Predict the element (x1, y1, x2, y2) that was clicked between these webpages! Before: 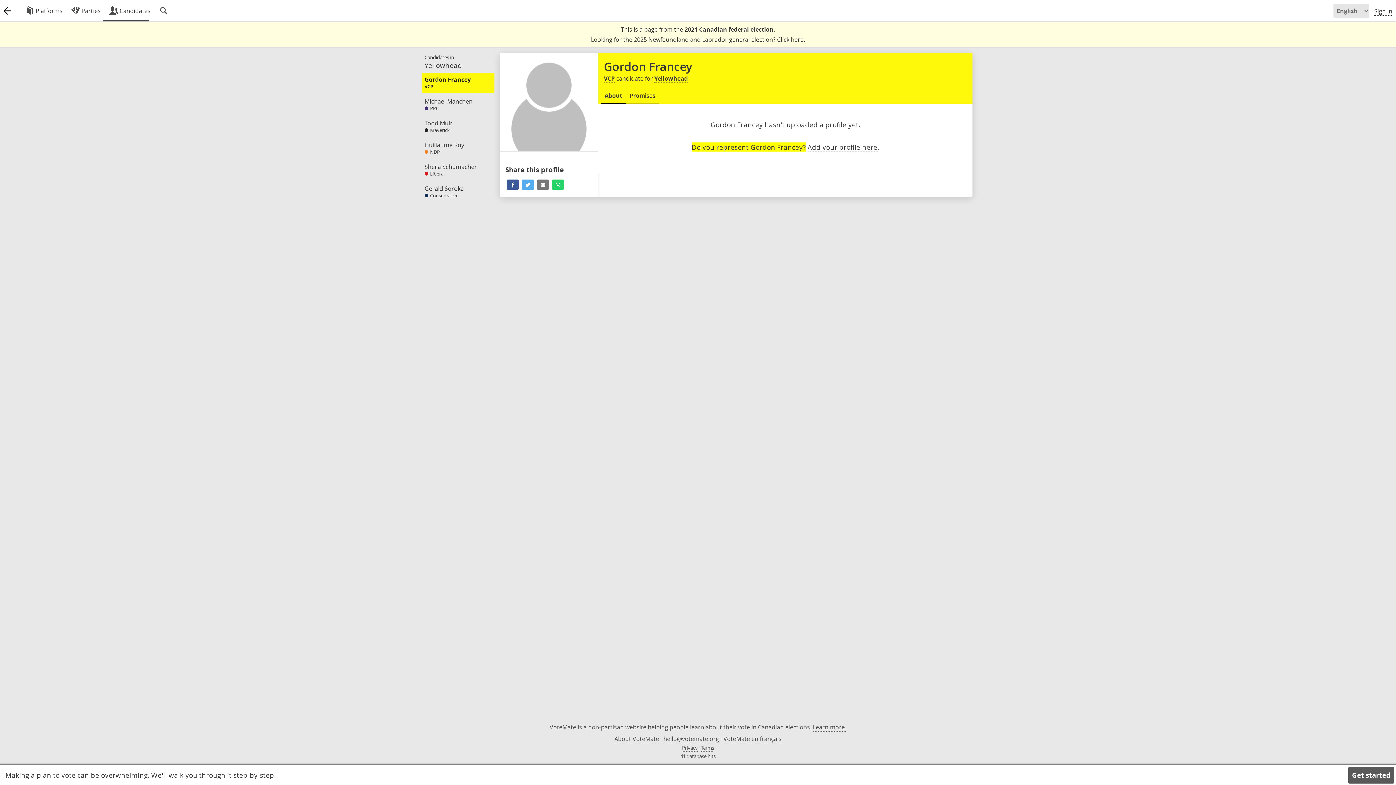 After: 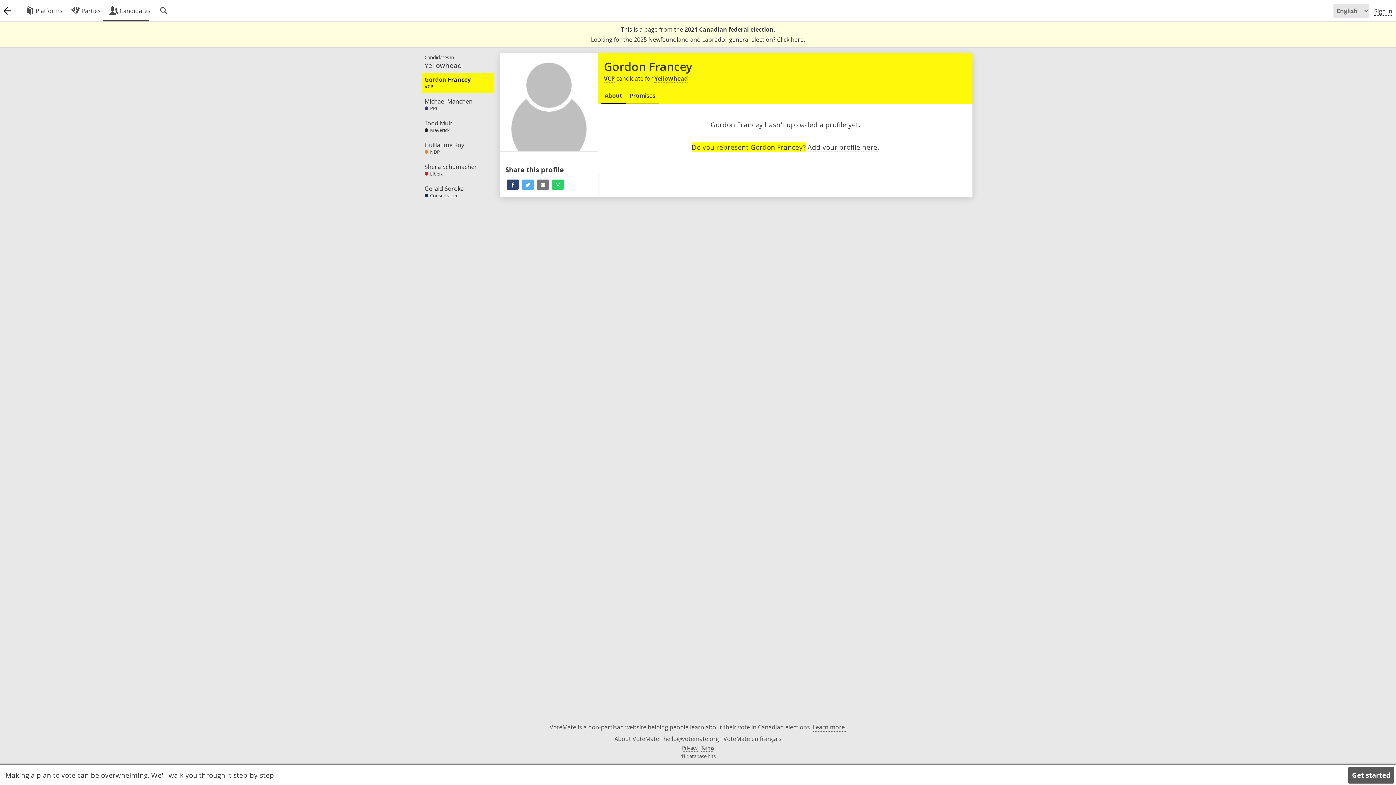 Action: bbox: (506, 179, 519, 189)